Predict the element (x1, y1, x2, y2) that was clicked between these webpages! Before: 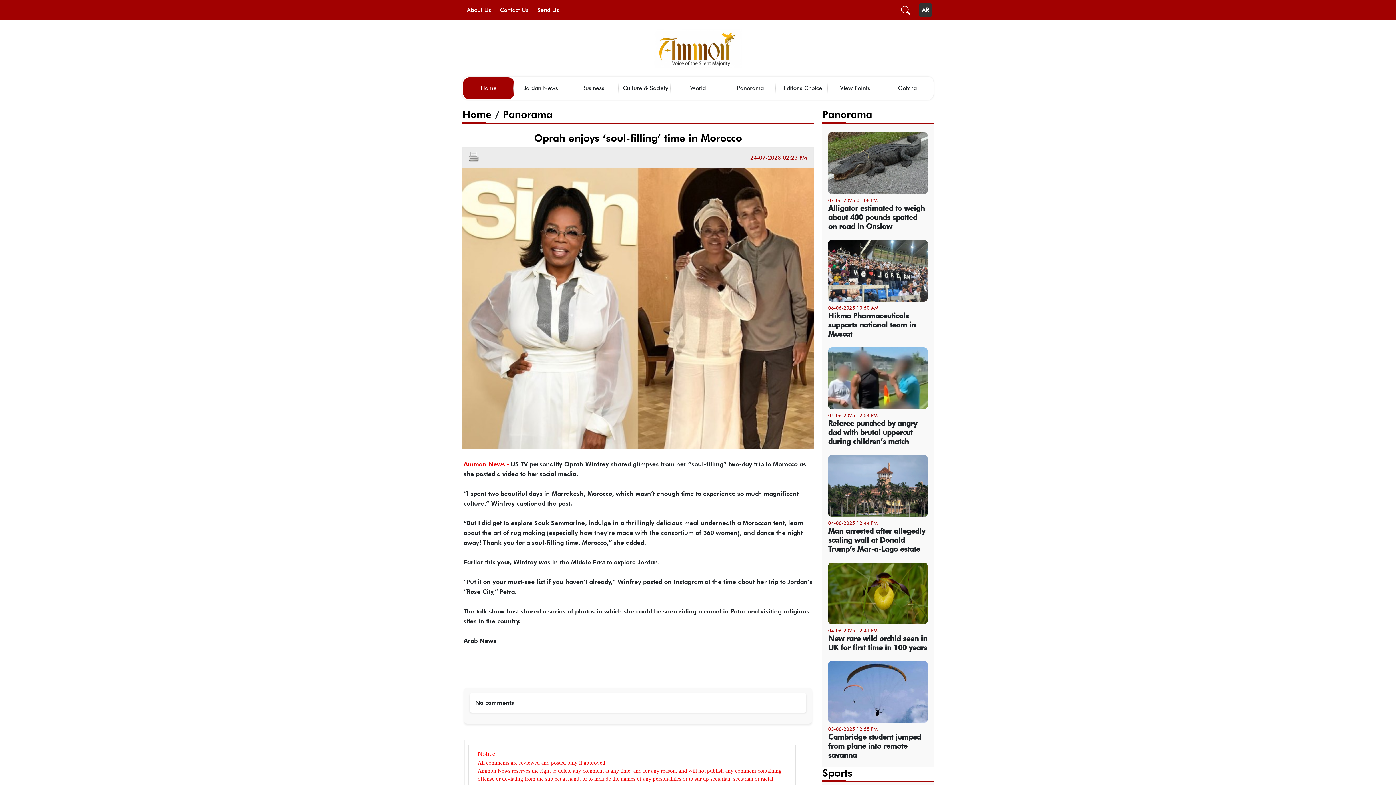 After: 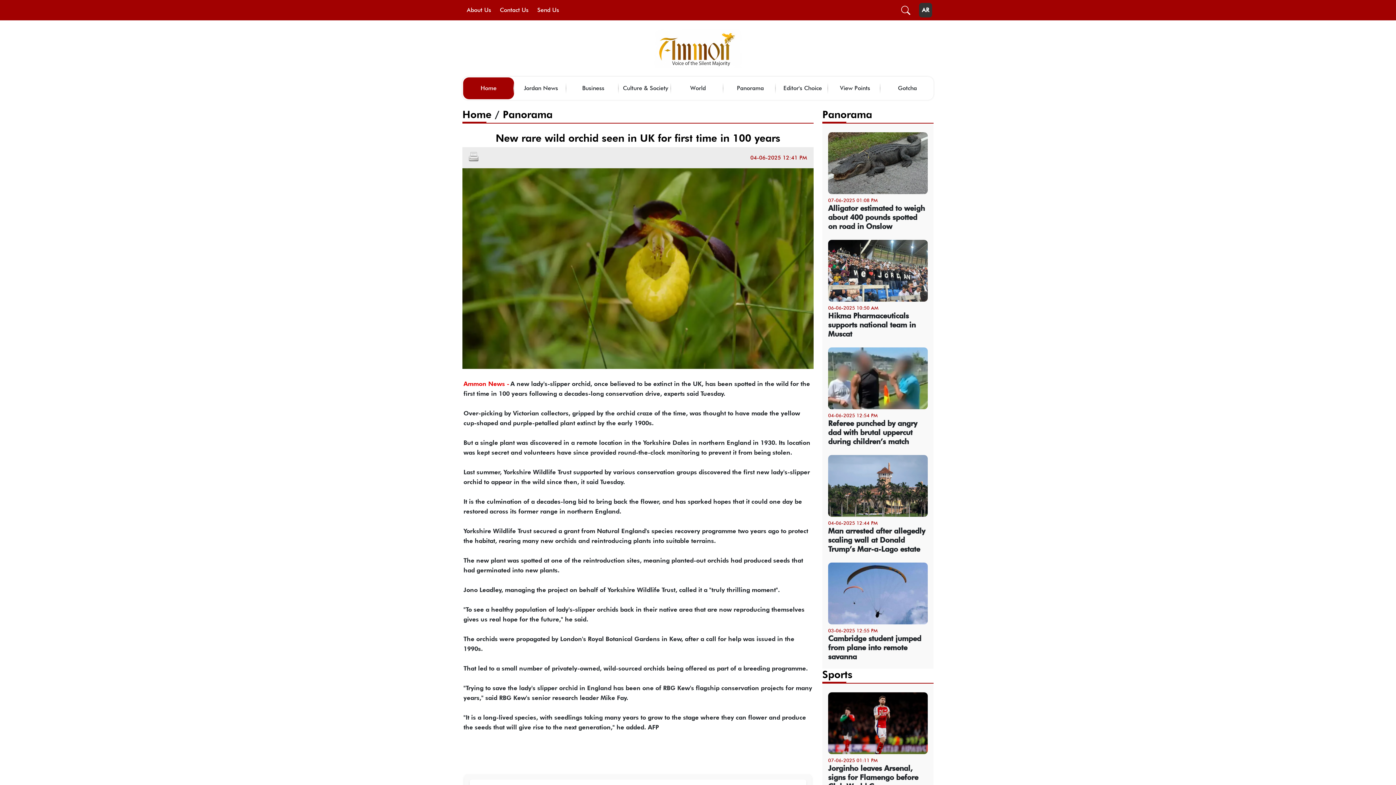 Action: bbox: (828, 590, 928, 596)